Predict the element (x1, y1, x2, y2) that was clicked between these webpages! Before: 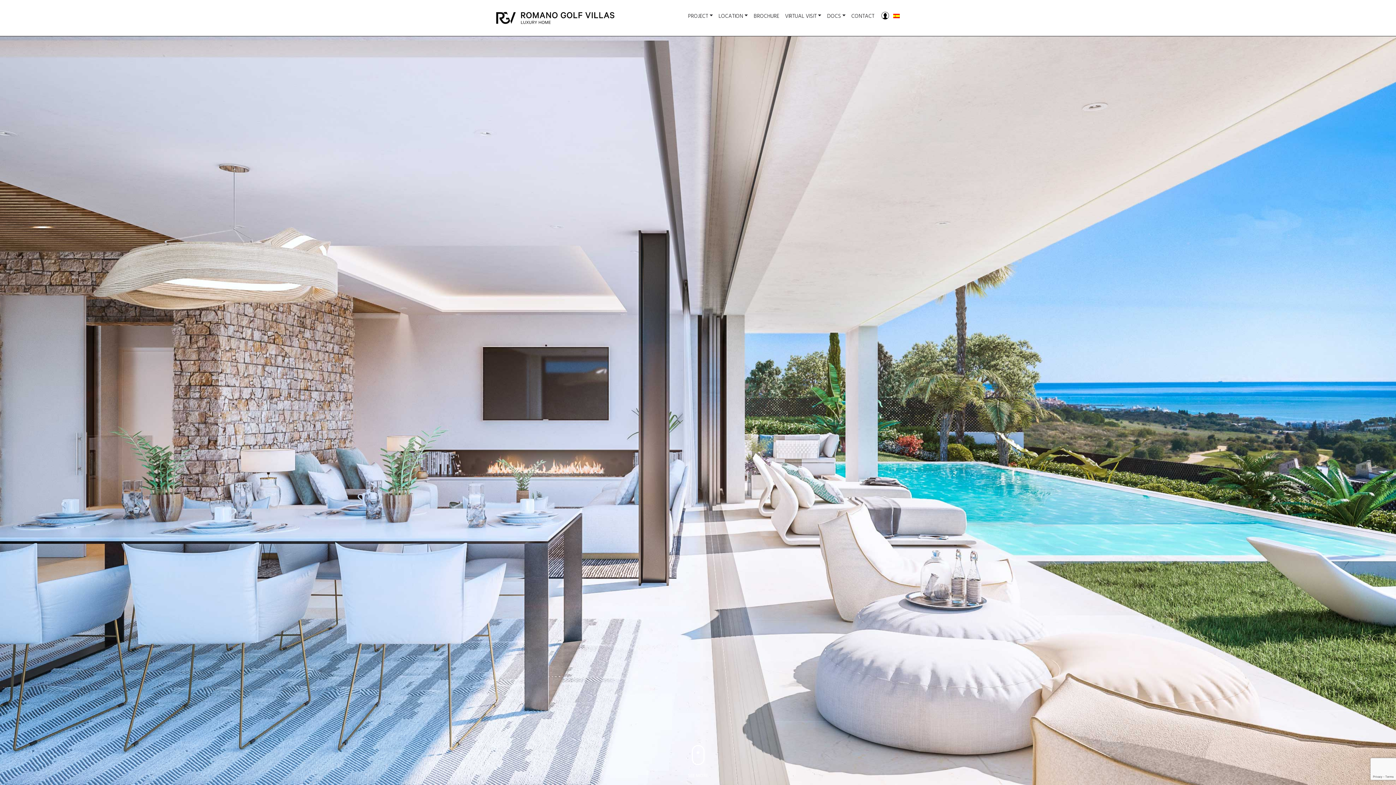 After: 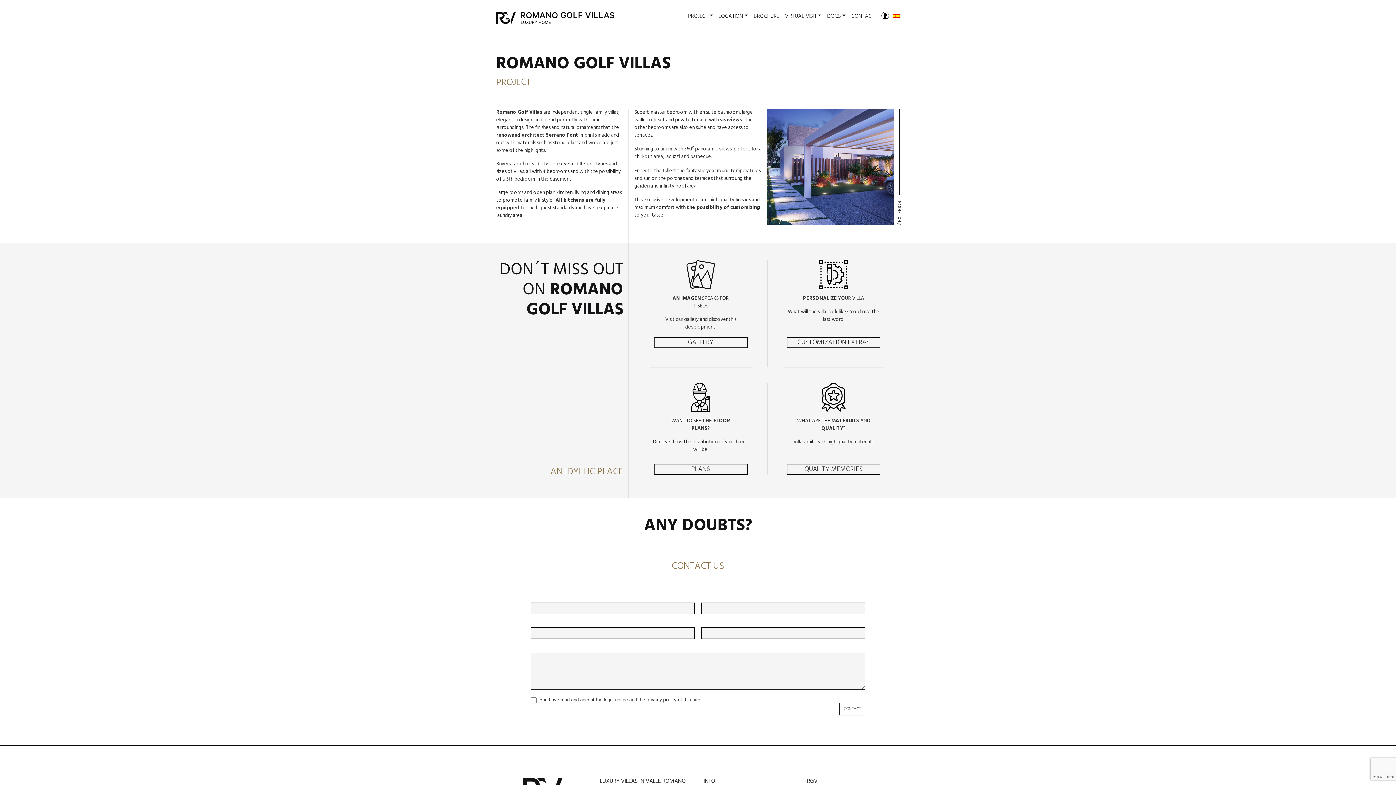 Action: bbox: (0, 745, 1396, 765)